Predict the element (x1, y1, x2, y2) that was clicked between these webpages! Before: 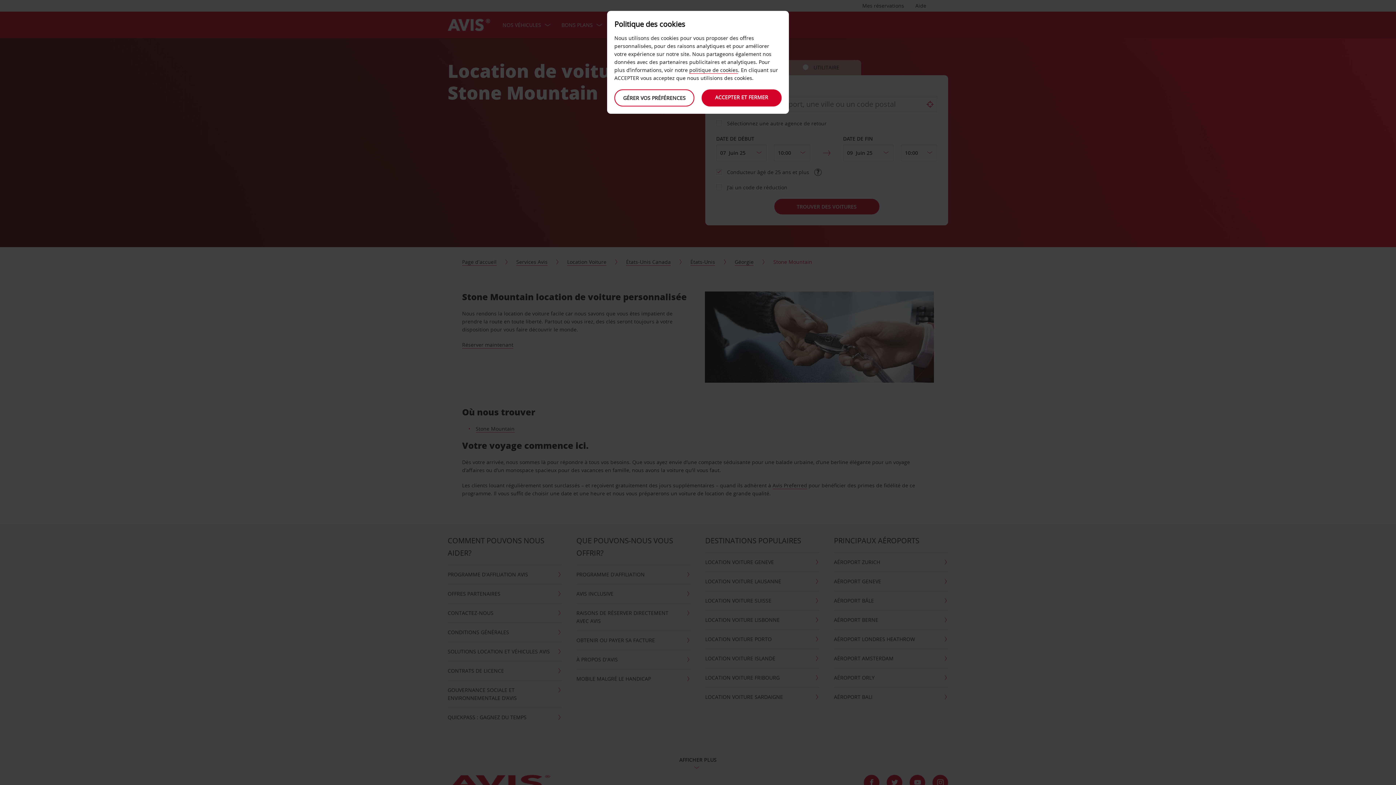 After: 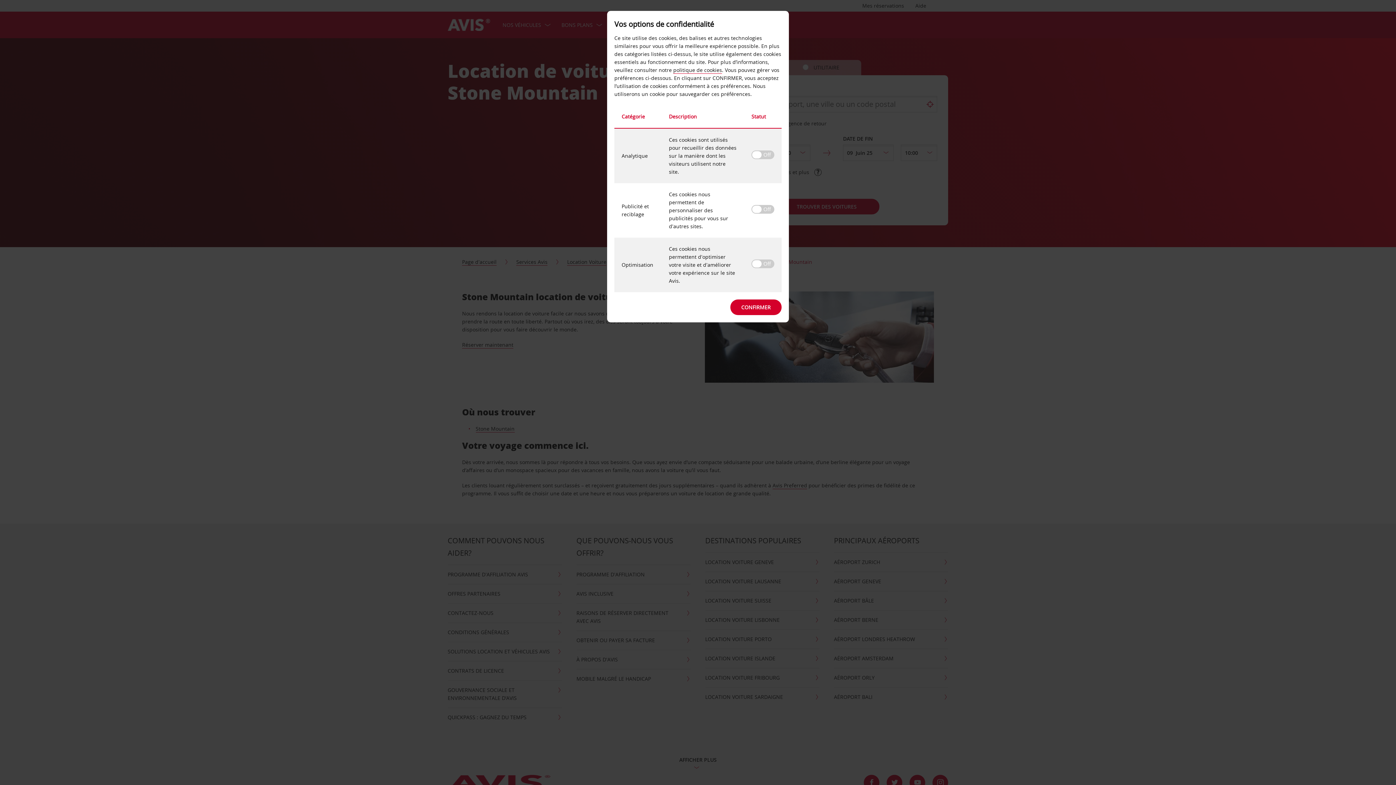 Action: bbox: (614, 89, 694, 106) label: GÉRER VOS PRÉFÉRENCES